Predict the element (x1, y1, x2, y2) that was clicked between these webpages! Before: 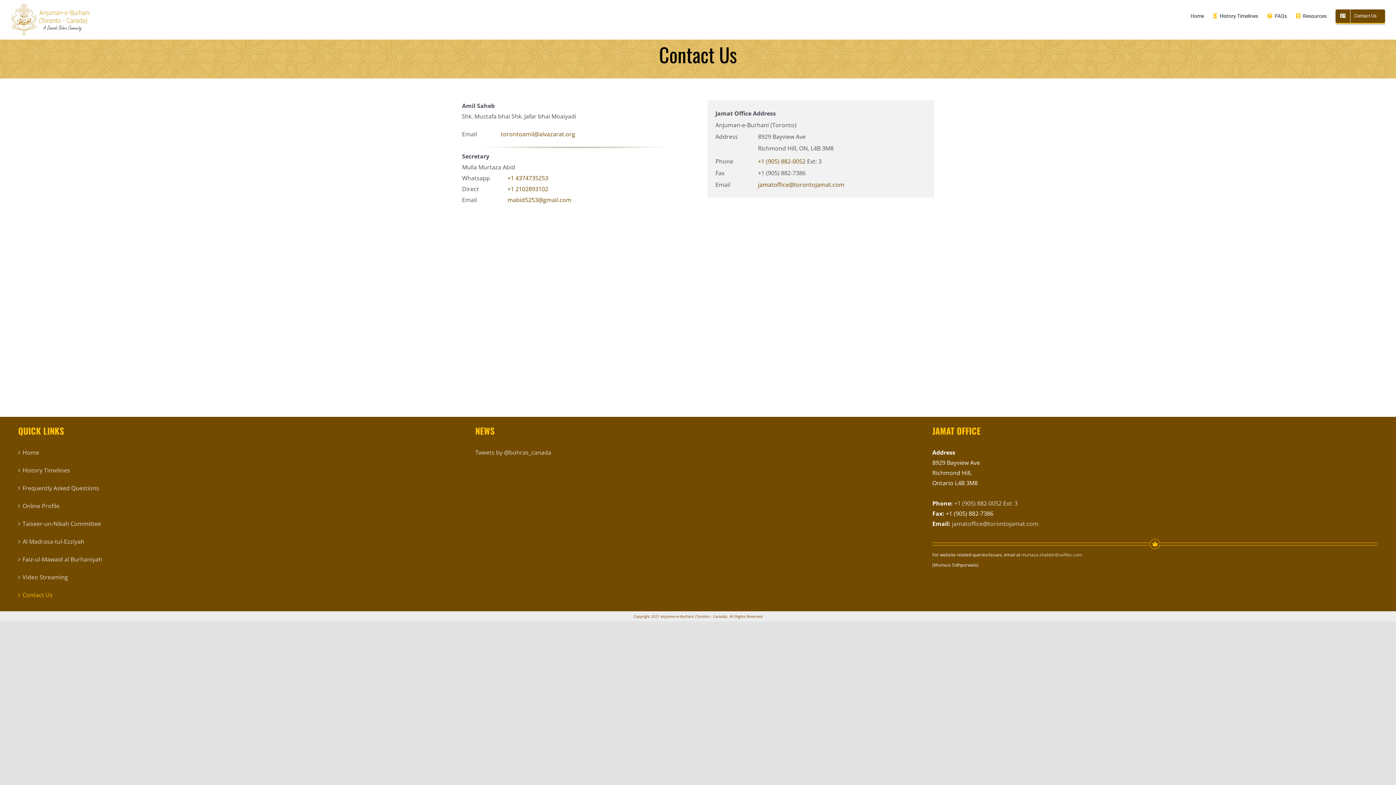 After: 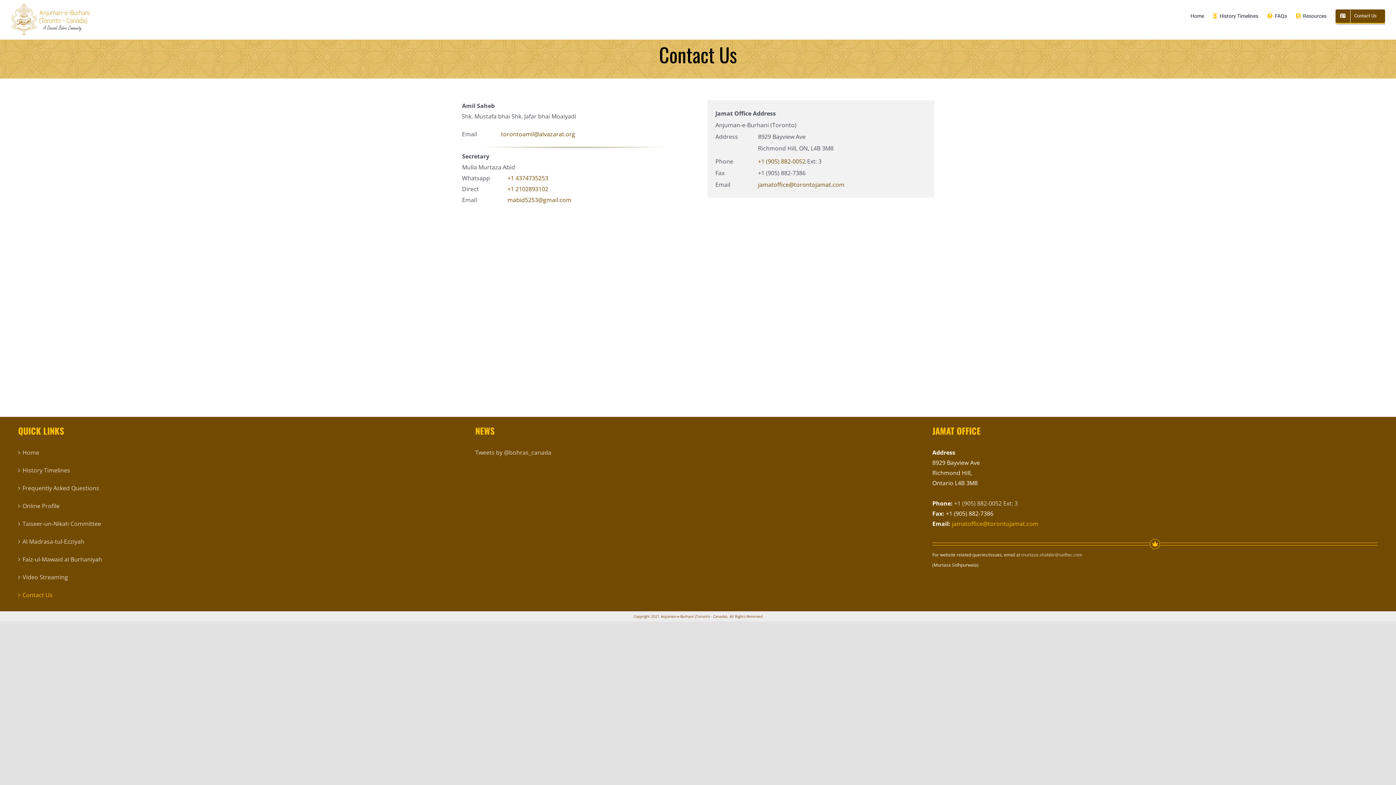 Action: bbox: (952, 519, 1038, 527) label: jamatoffice@torontojamat.com